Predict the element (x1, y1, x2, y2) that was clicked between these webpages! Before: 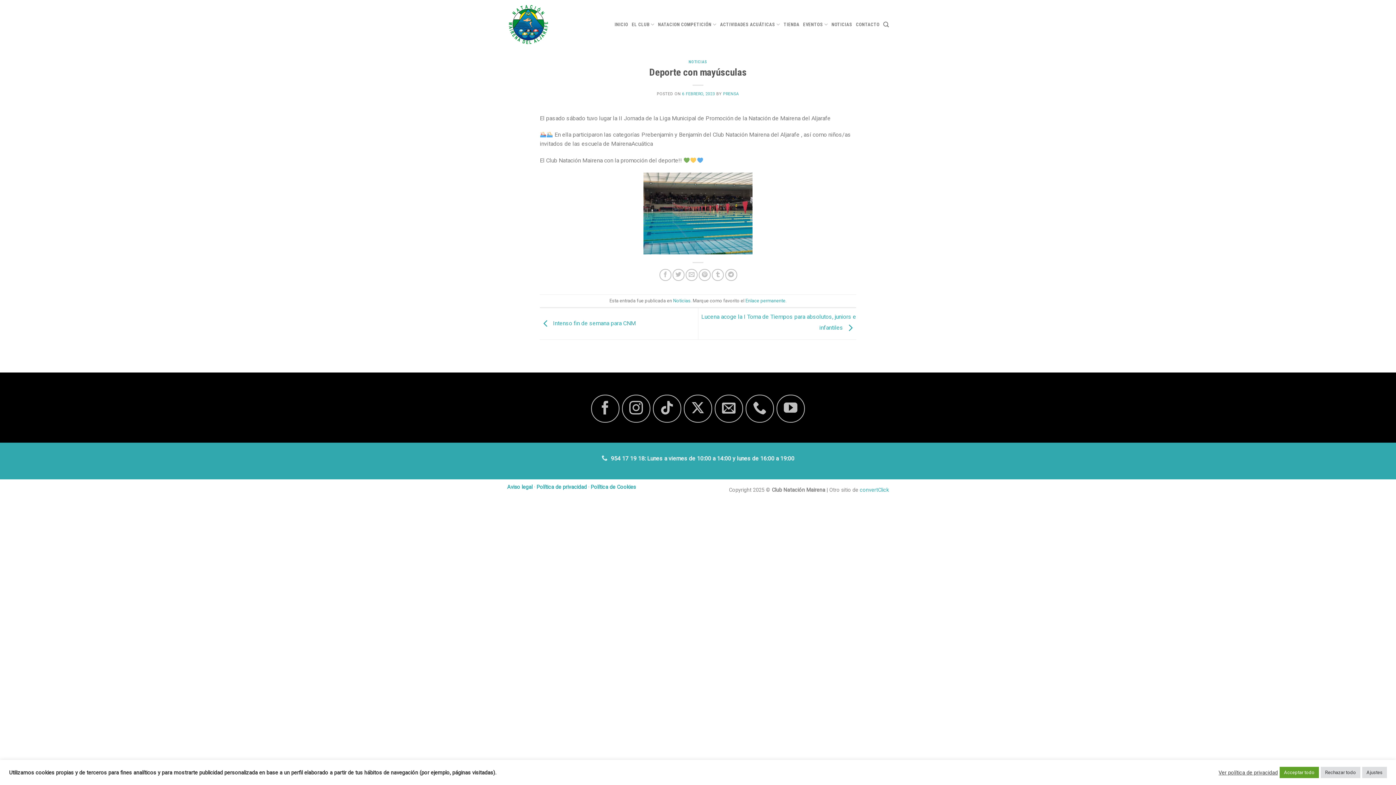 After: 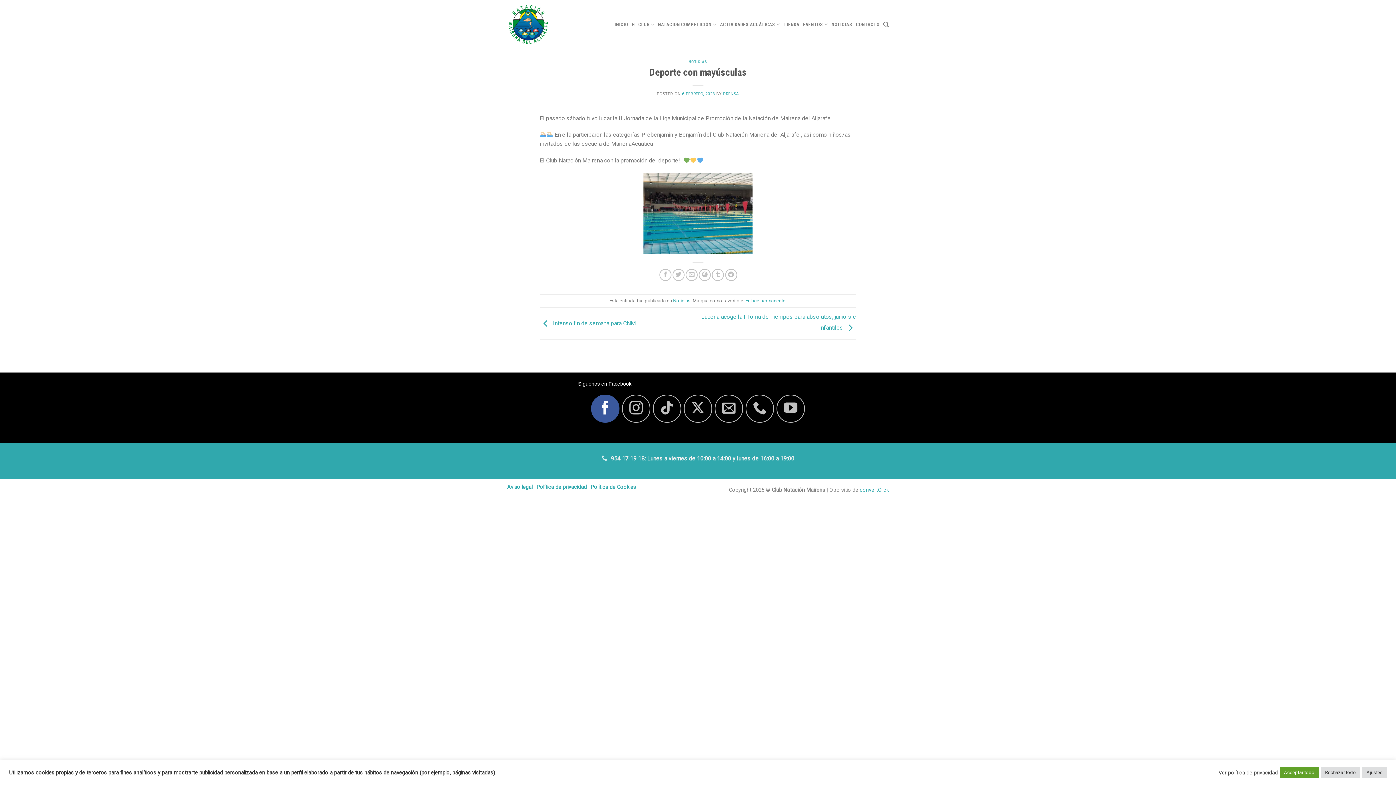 Action: label: Síguenos en Facebook bbox: (591, 394, 619, 423)